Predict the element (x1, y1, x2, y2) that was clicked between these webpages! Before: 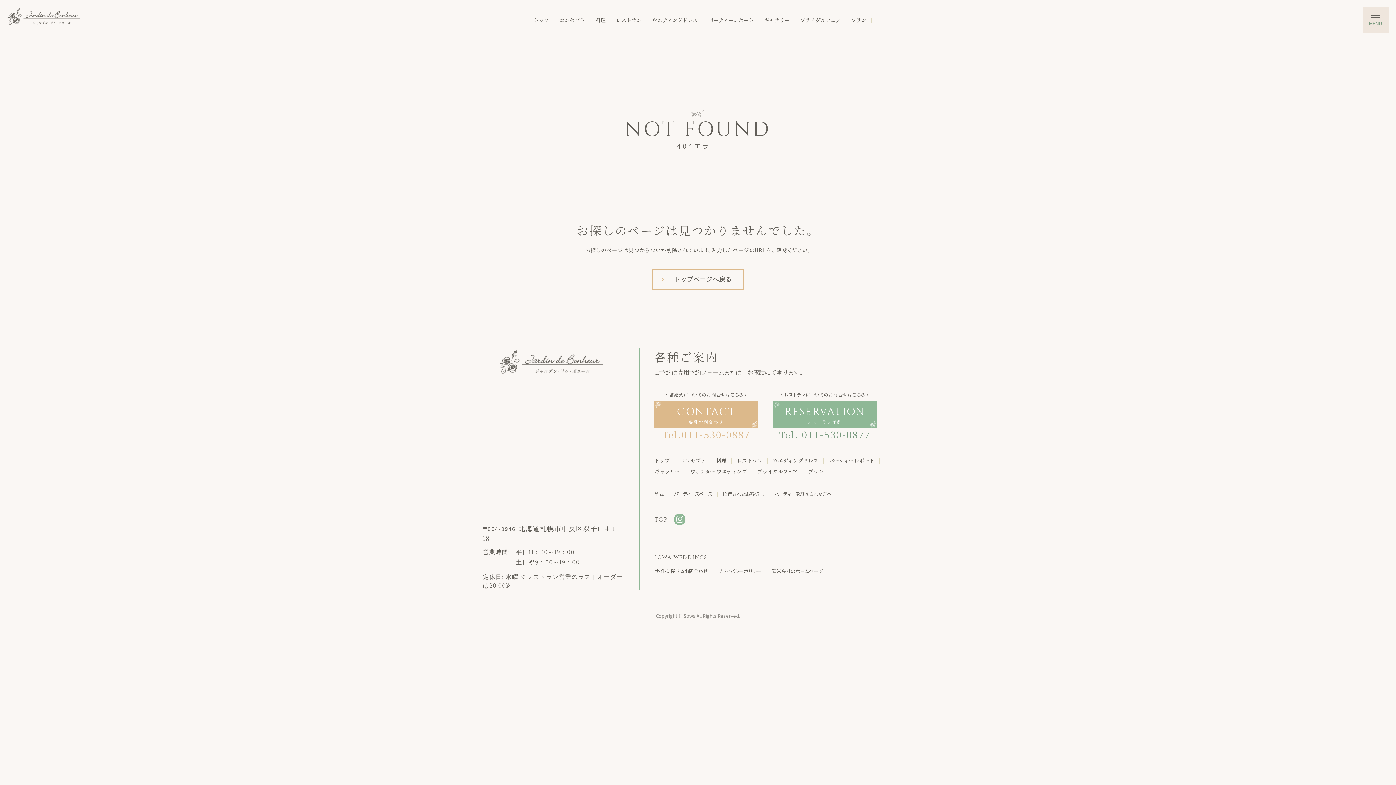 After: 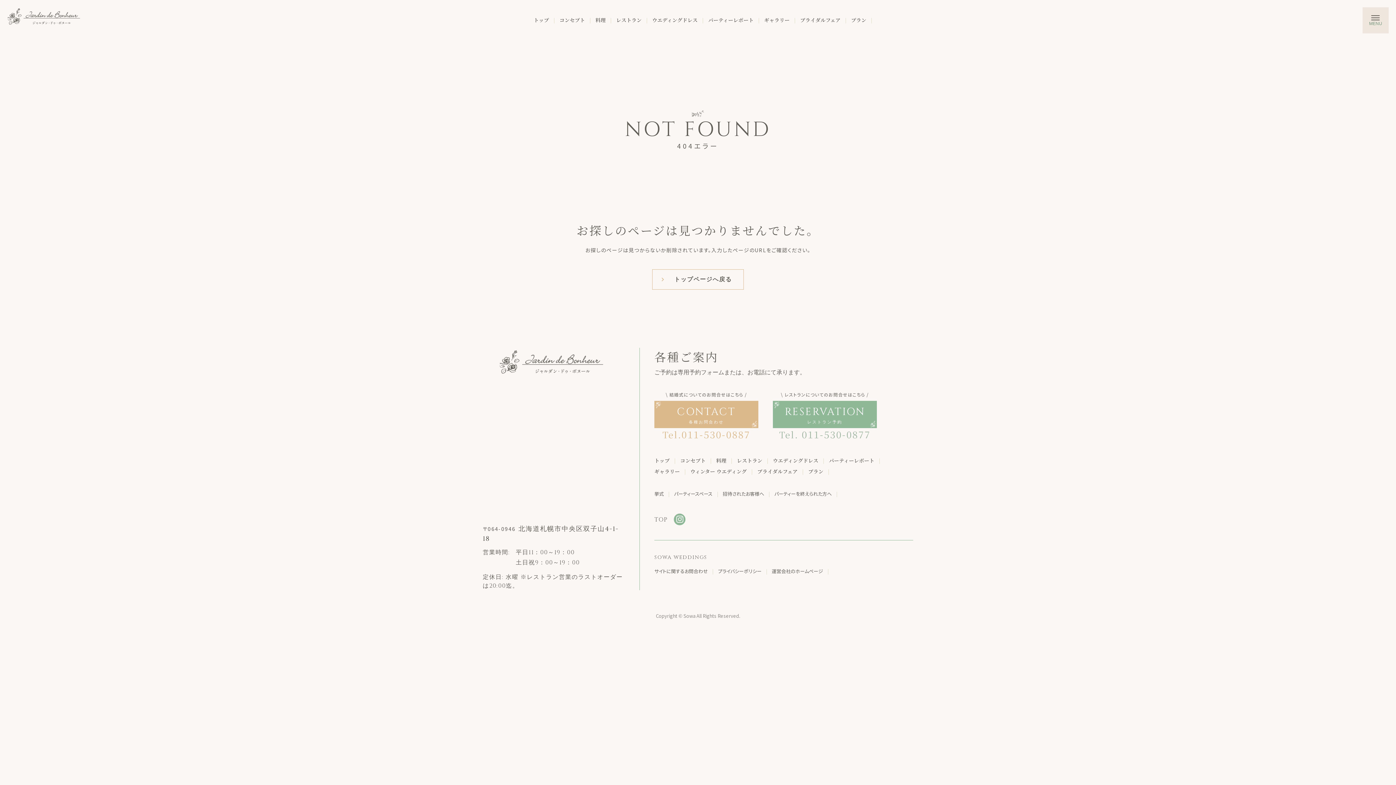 Action: label: 011-530-0877 bbox: (801, 427, 870, 441)